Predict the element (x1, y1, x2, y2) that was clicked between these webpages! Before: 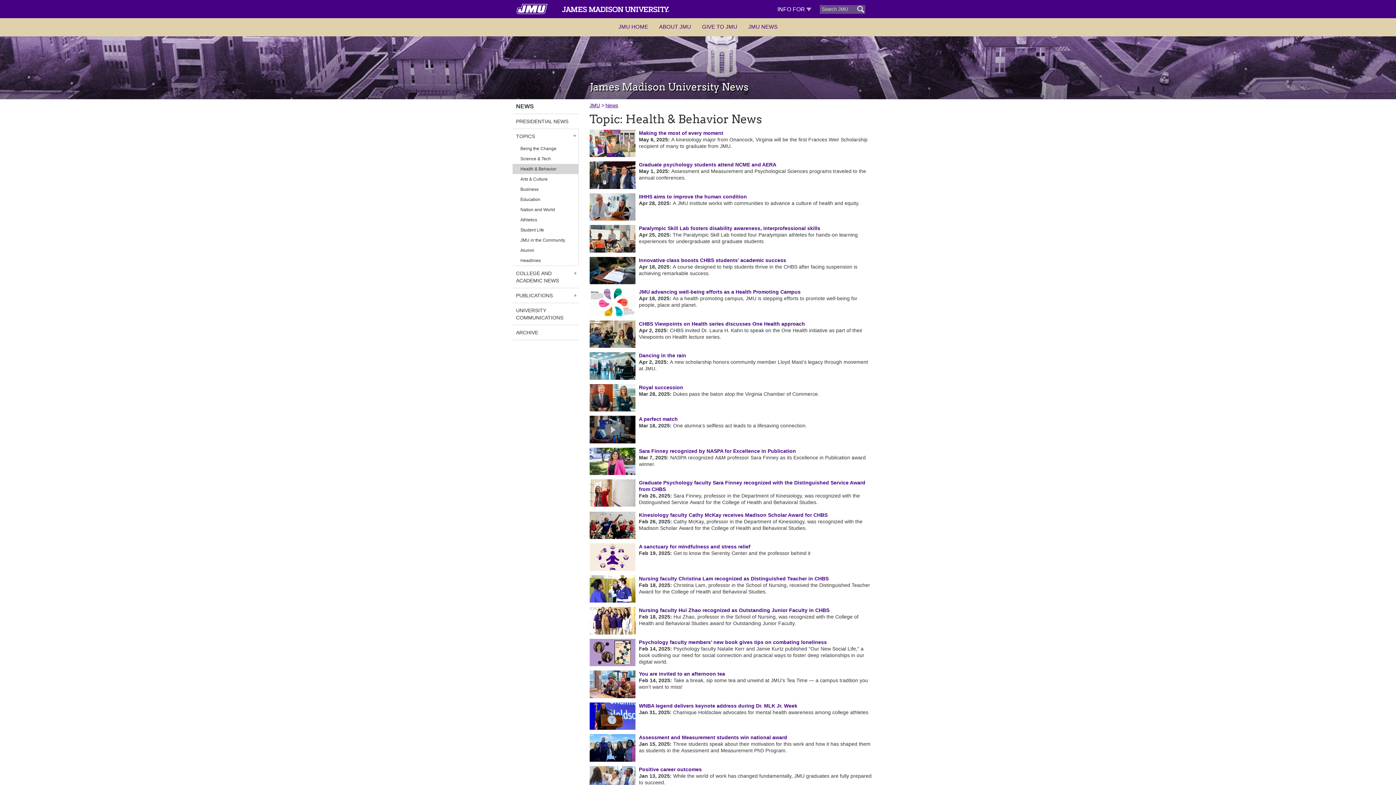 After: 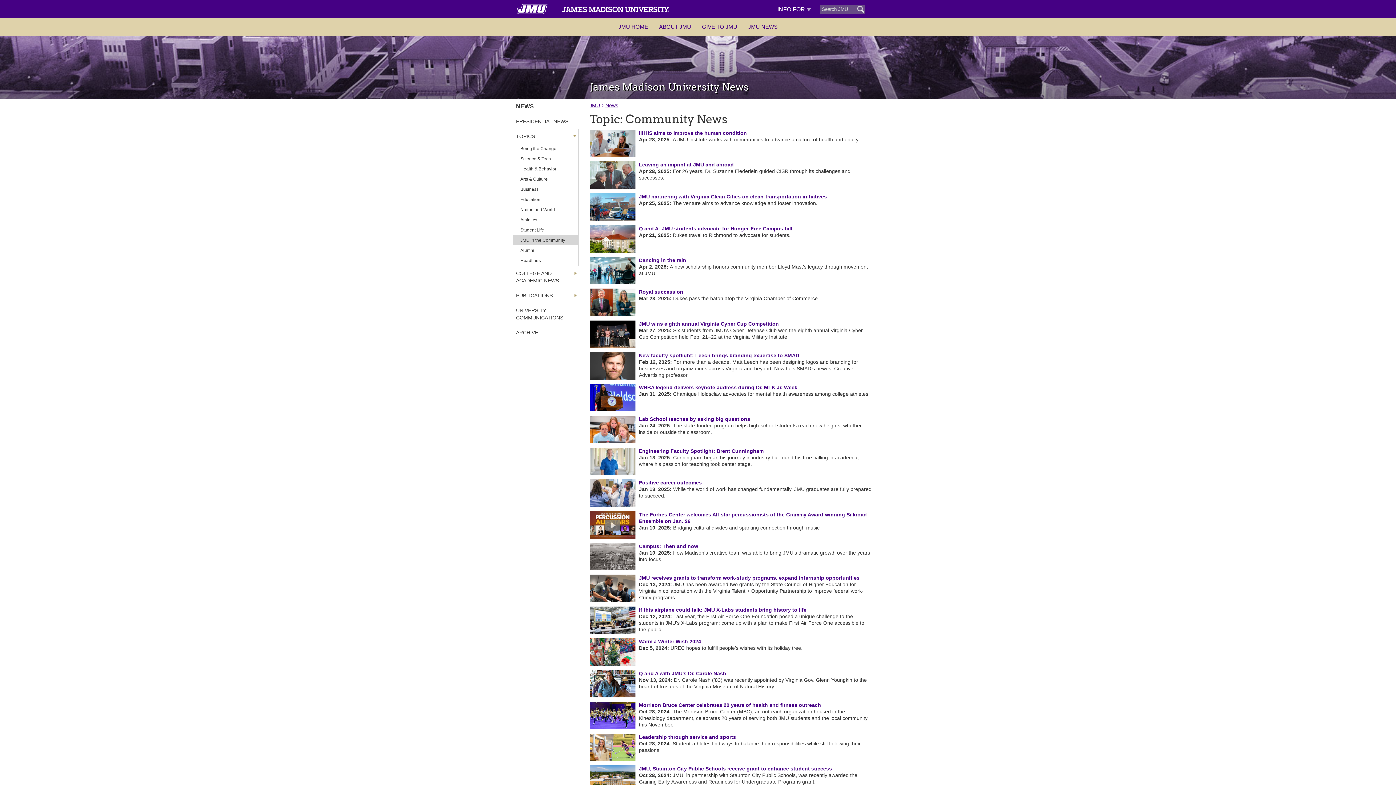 Action: bbox: (516, 235, 574, 245) label: JMU in the Community